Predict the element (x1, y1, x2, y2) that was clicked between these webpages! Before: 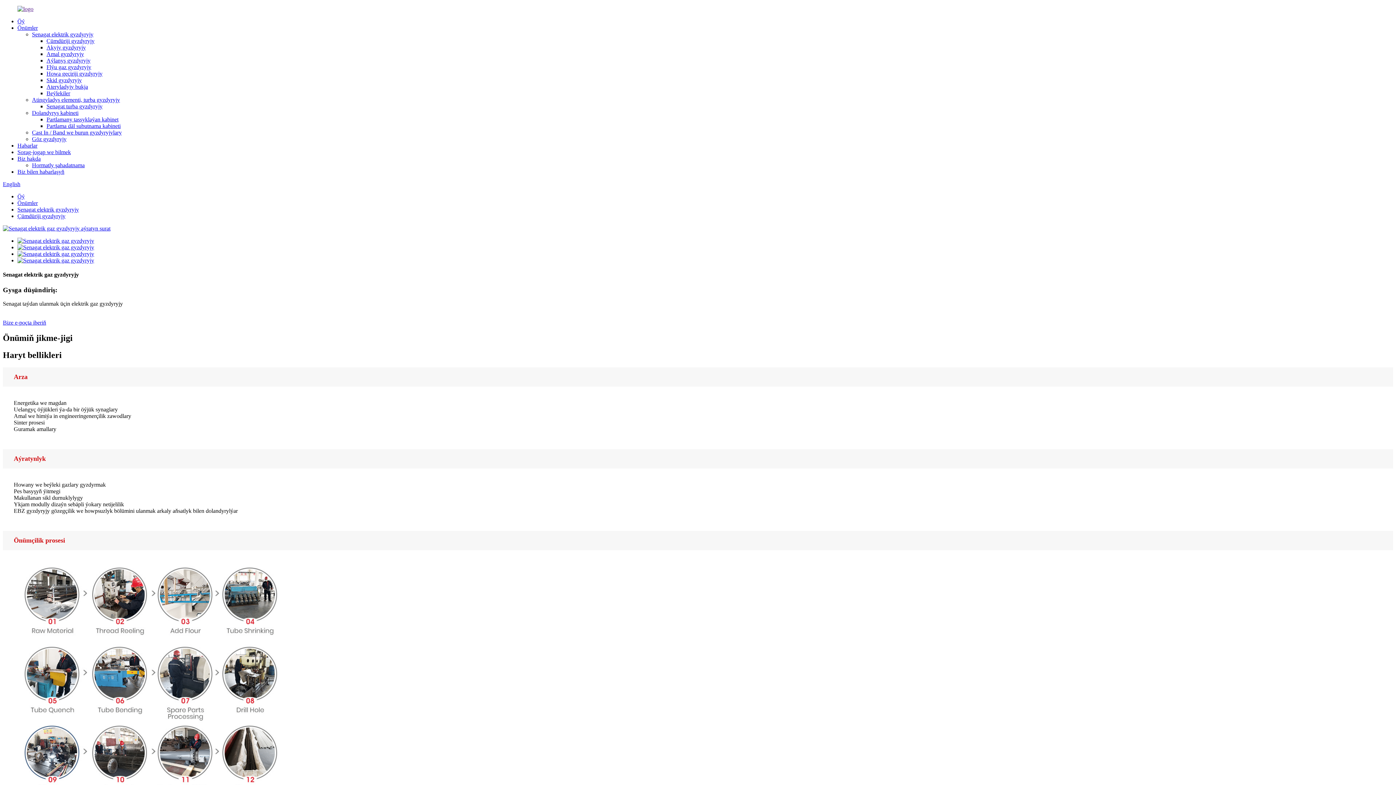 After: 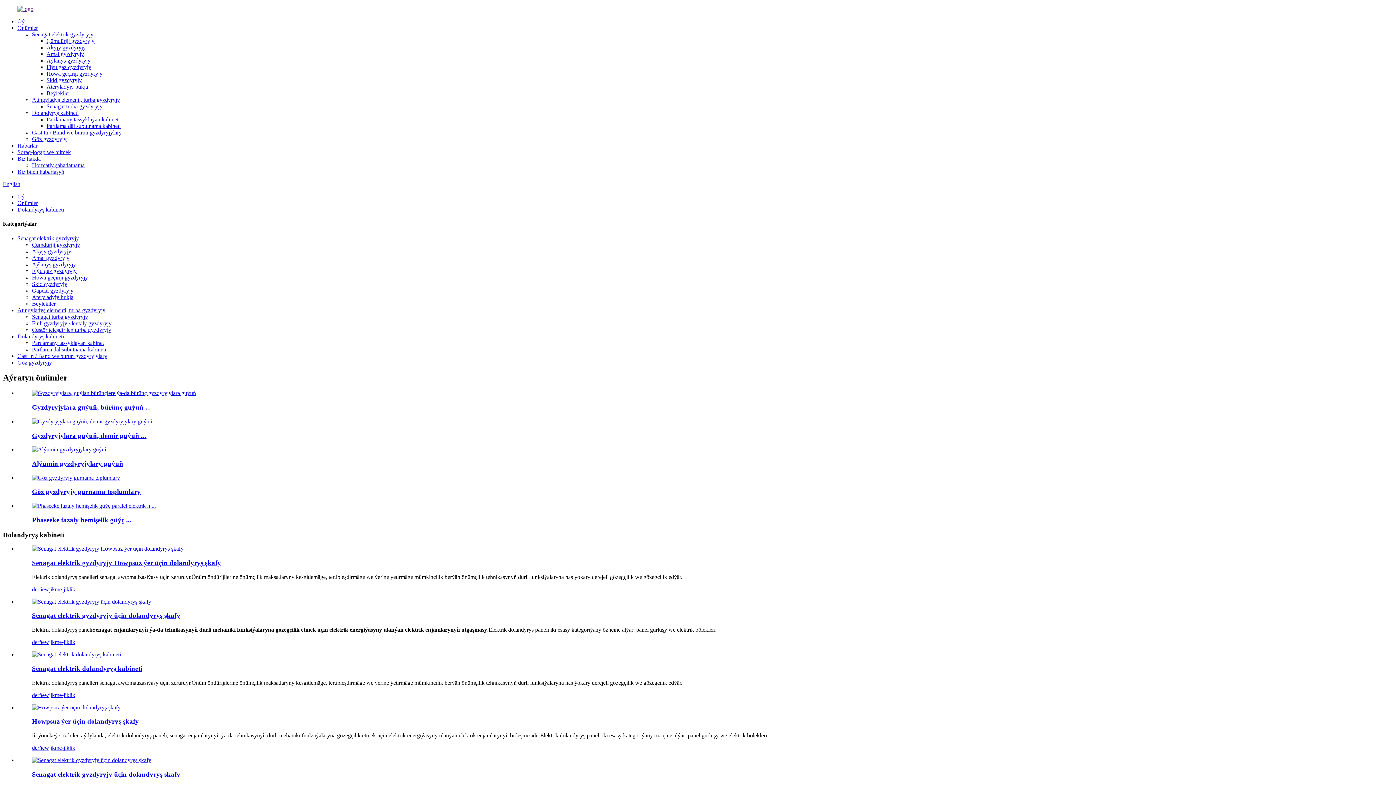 Action: label: Dolandyryş kabineti bbox: (32, 109, 78, 116)